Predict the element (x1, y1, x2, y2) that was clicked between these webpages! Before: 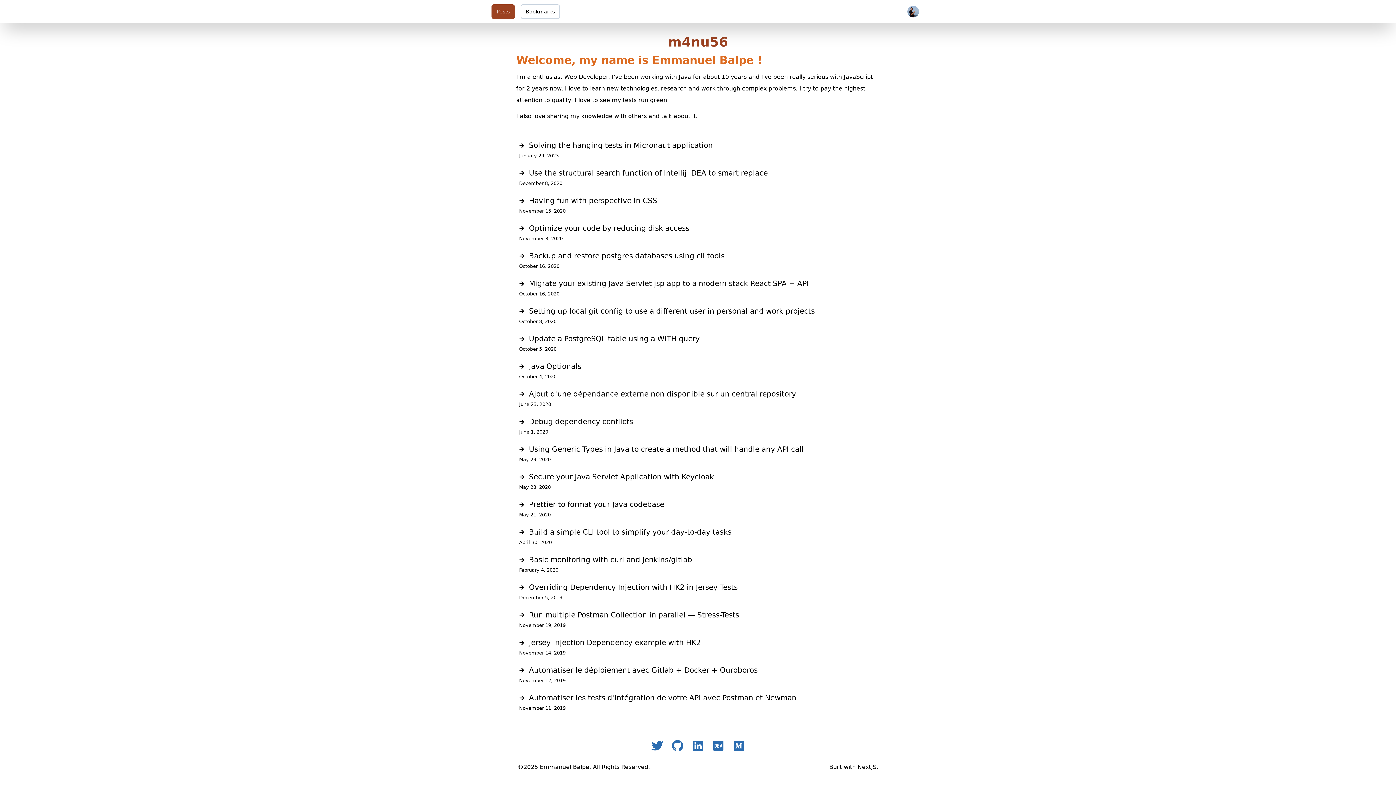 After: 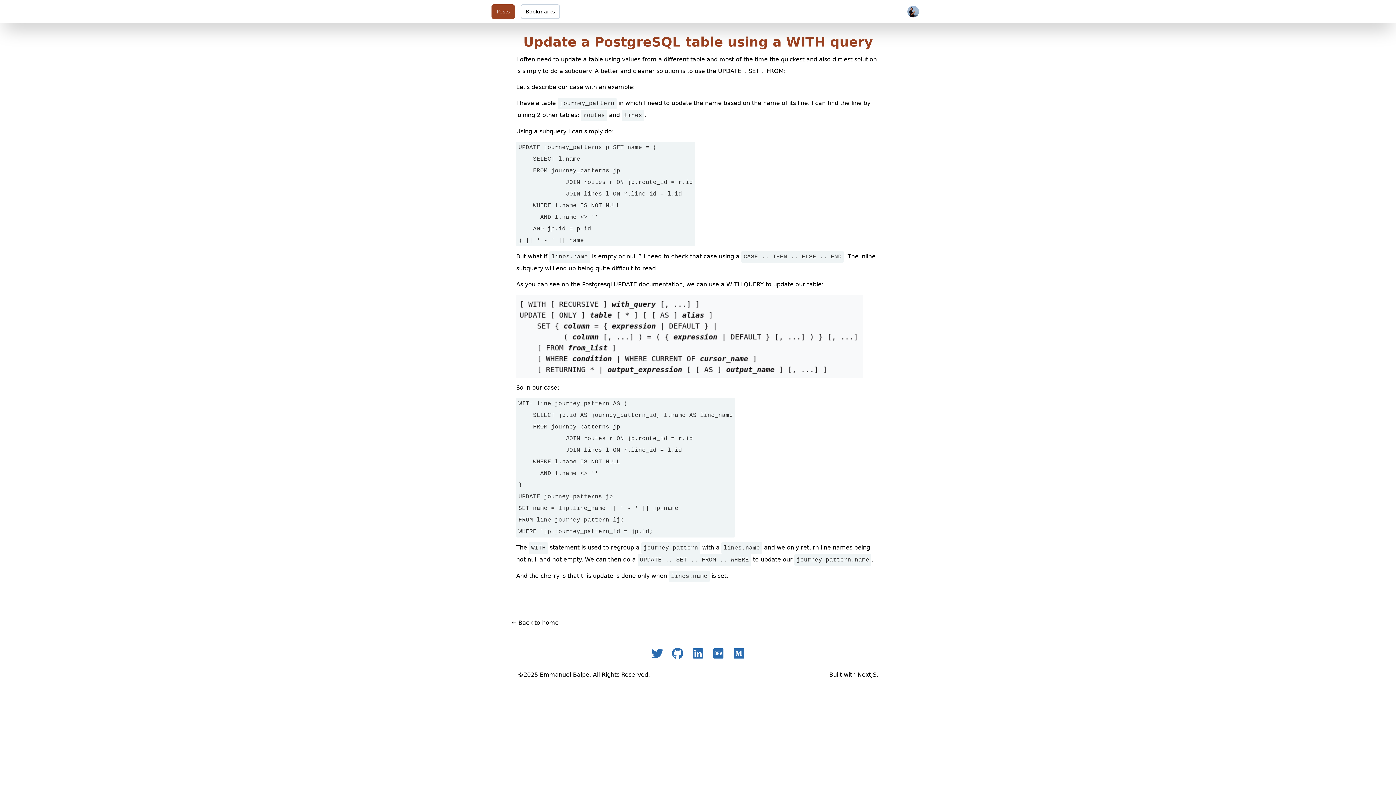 Action: bbox: (519, 334, 877, 343) label: Update a PostgreSQL table using a WITH query